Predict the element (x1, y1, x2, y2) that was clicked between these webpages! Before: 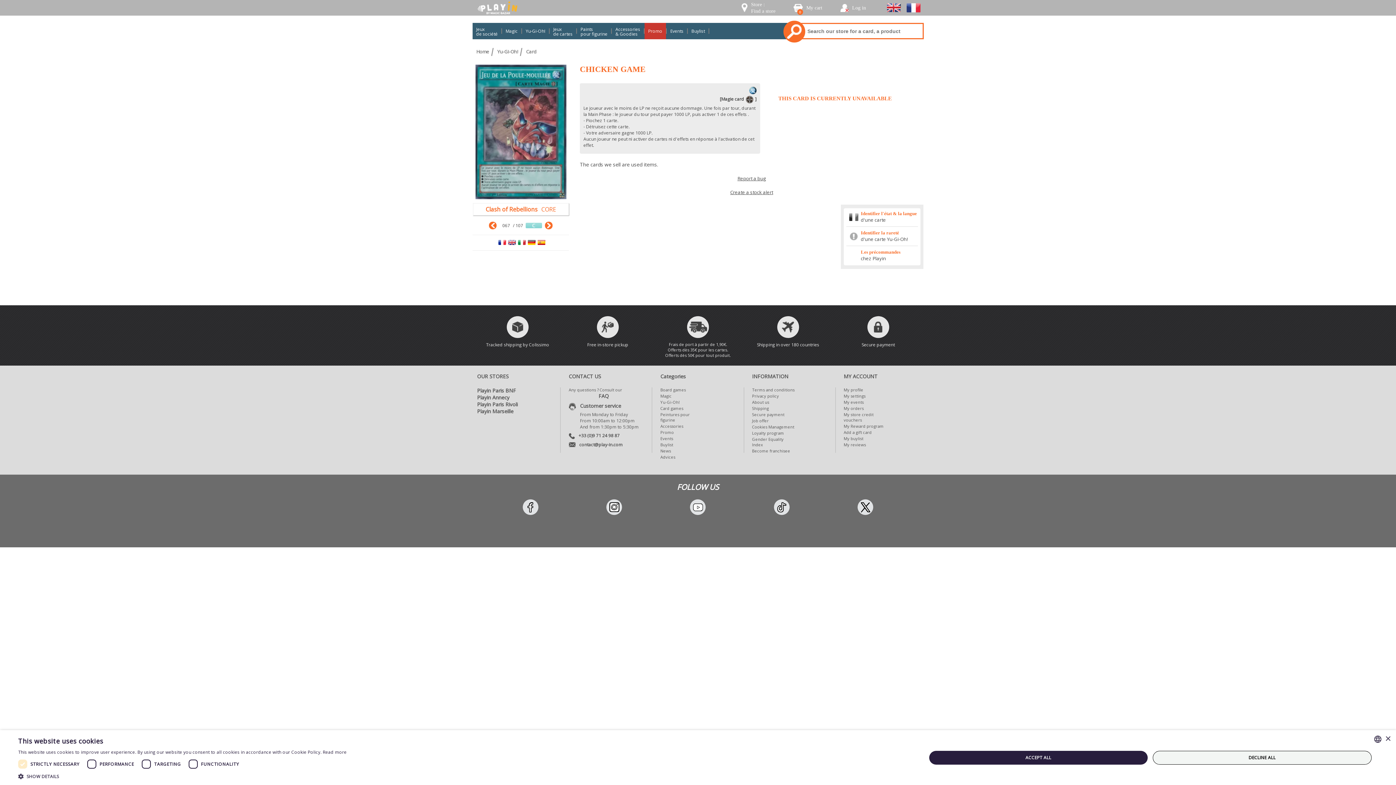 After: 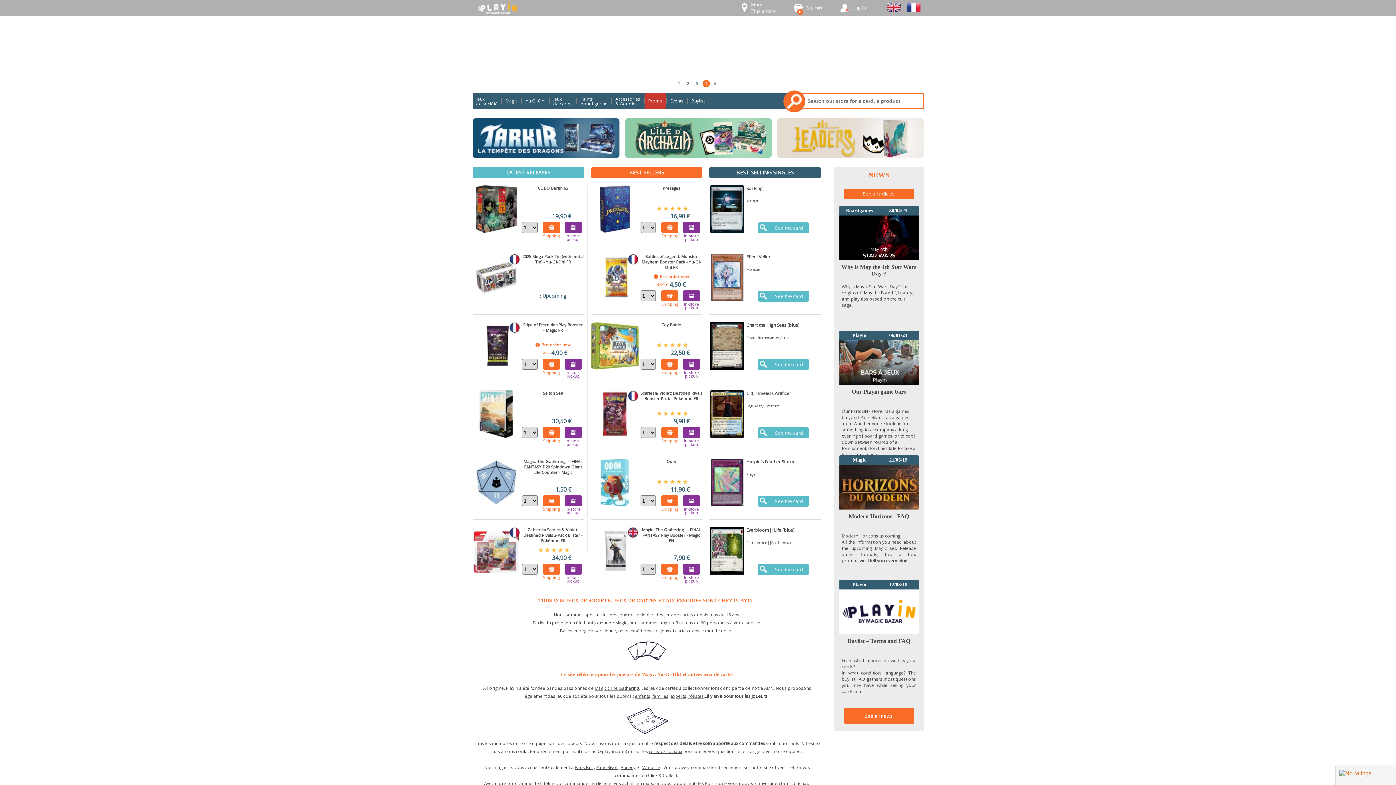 Action: bbox: (472, 46, 491, 57) label: Home